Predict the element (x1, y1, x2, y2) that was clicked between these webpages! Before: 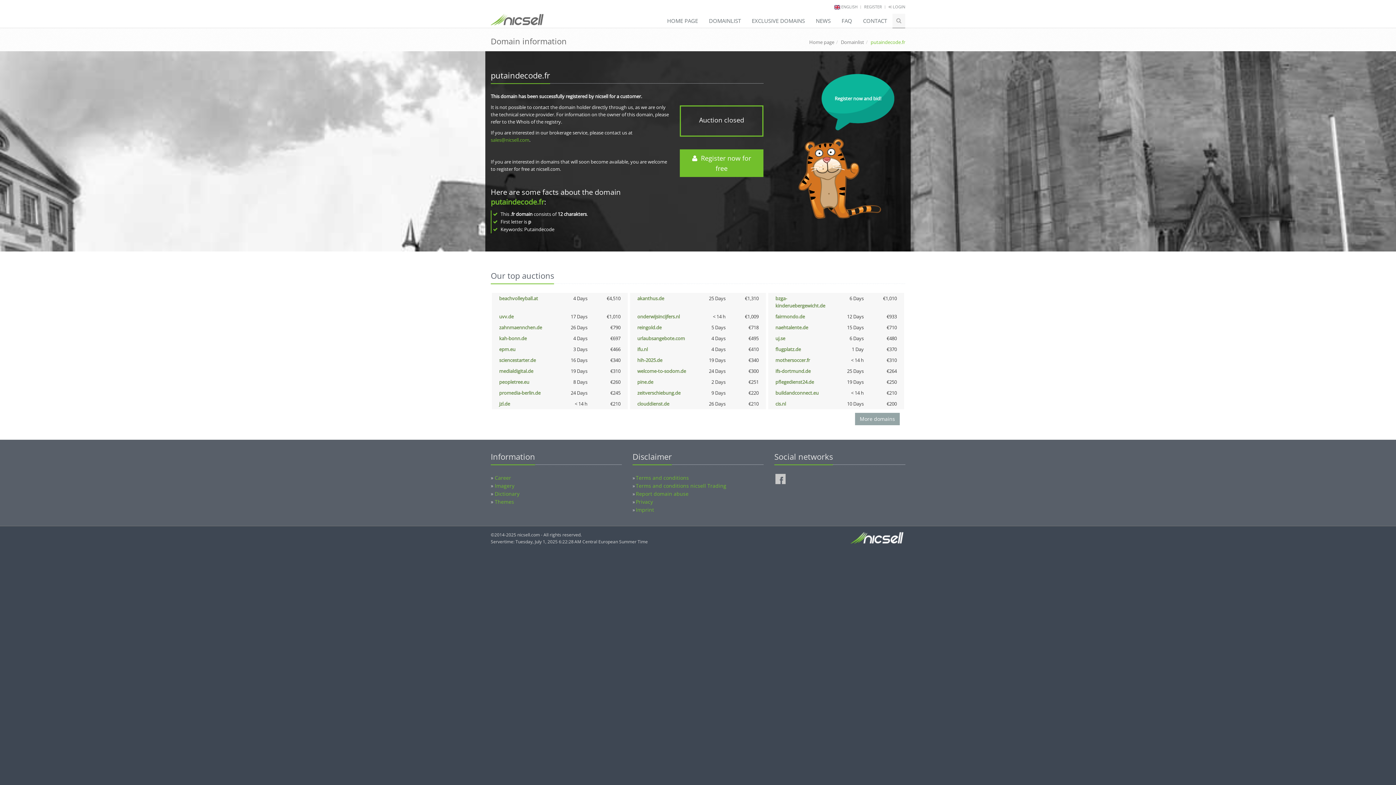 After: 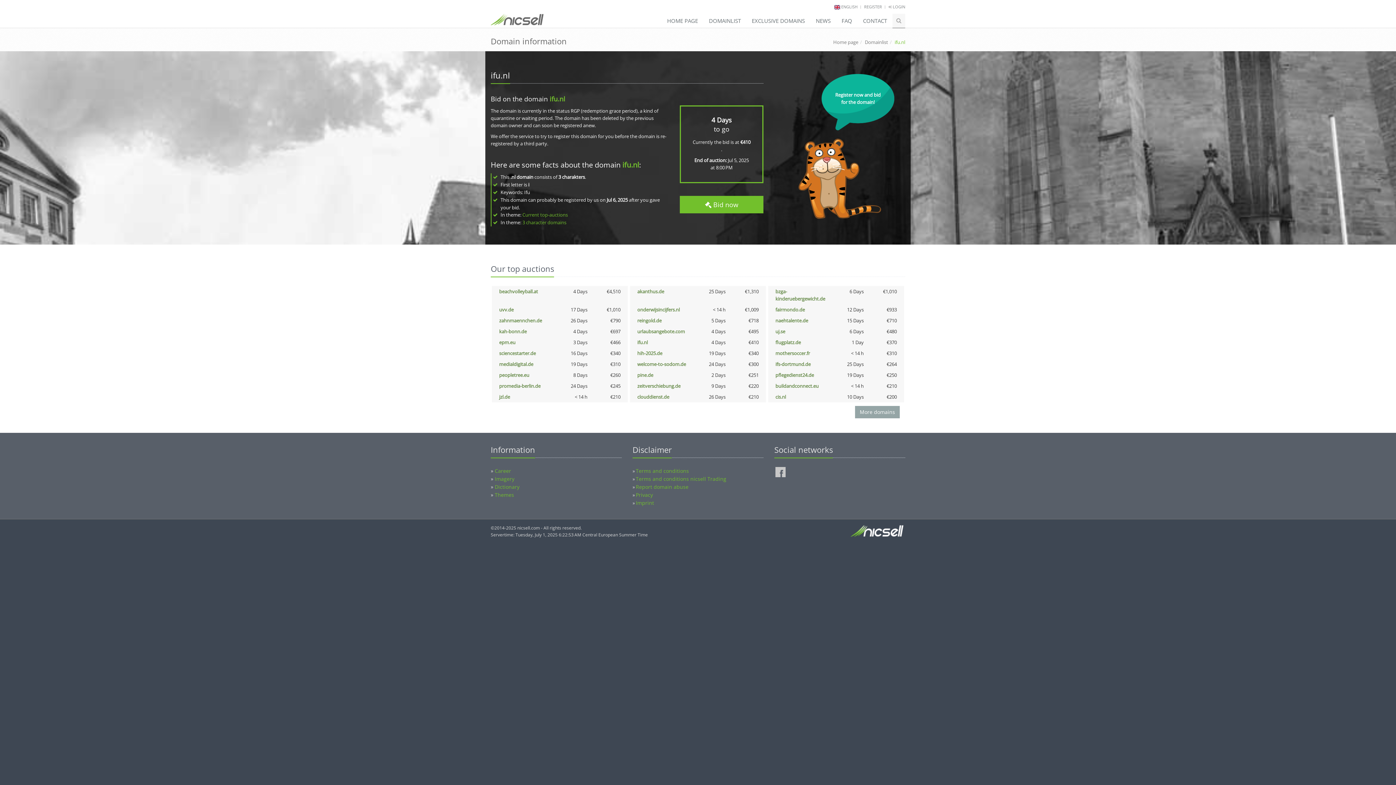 Action: label: ifu.nl bbox: (637, 346, 648, 352)